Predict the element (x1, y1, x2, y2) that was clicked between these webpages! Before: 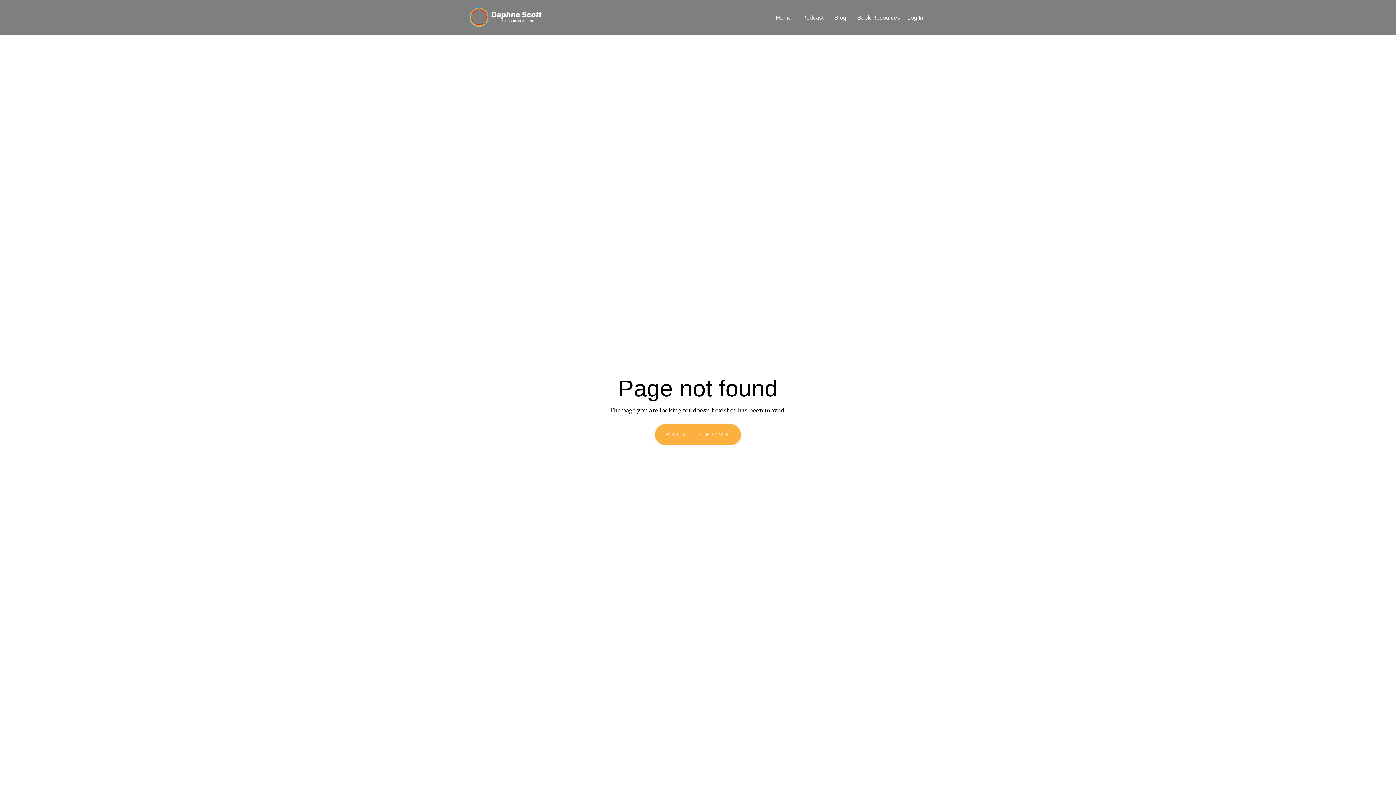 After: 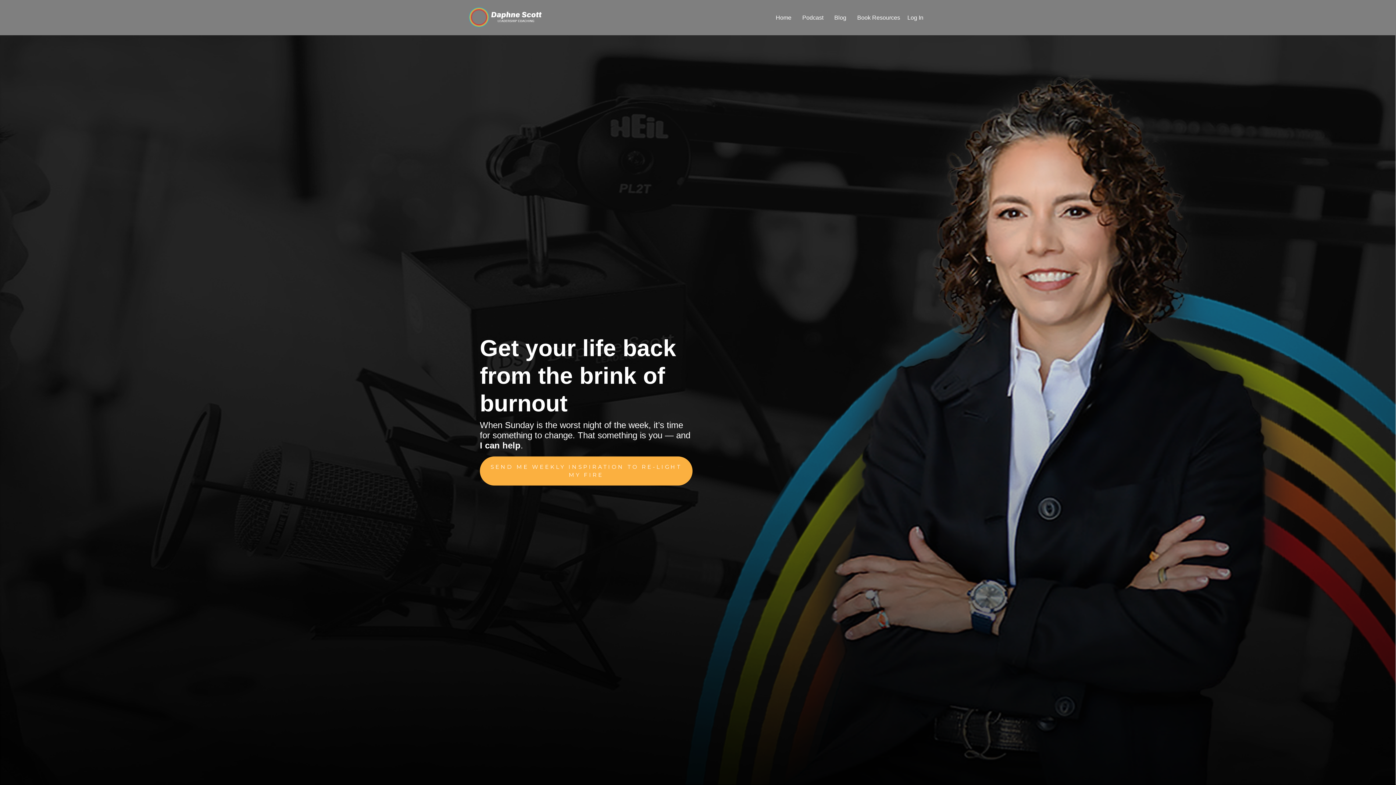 Action: bbox: (469, 7, 541, 27)